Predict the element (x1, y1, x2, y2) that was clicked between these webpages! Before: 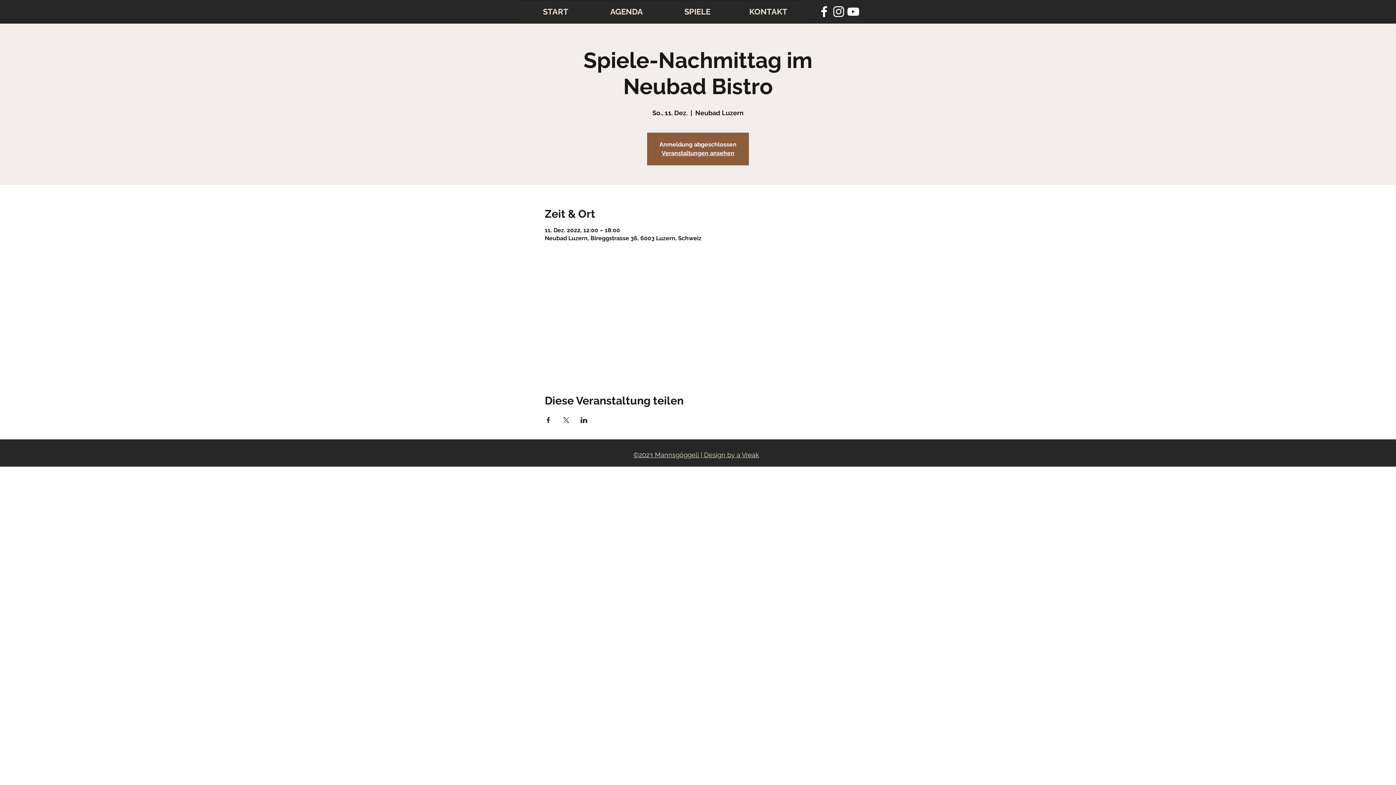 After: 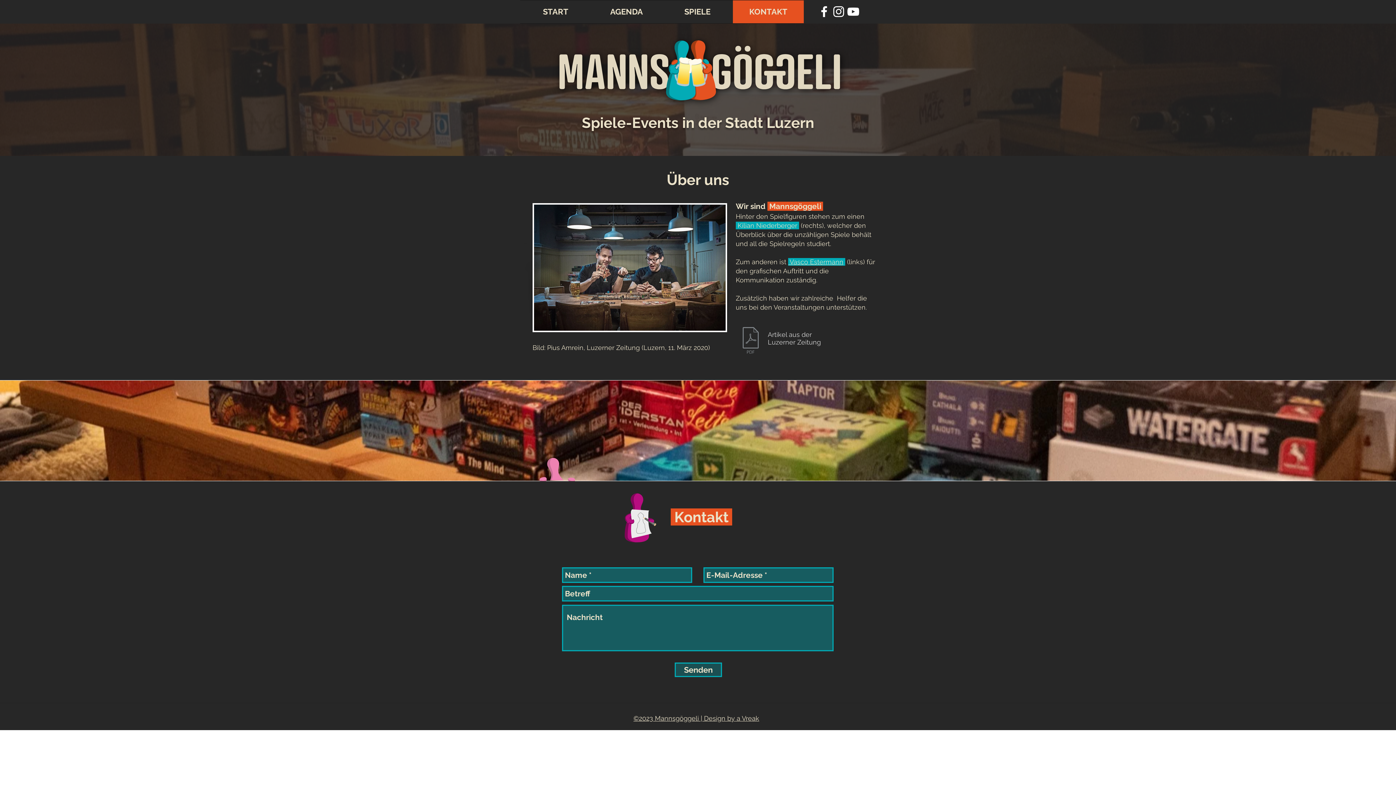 Action: bbox: (733, 0, 804, 23) label: KONTAKT